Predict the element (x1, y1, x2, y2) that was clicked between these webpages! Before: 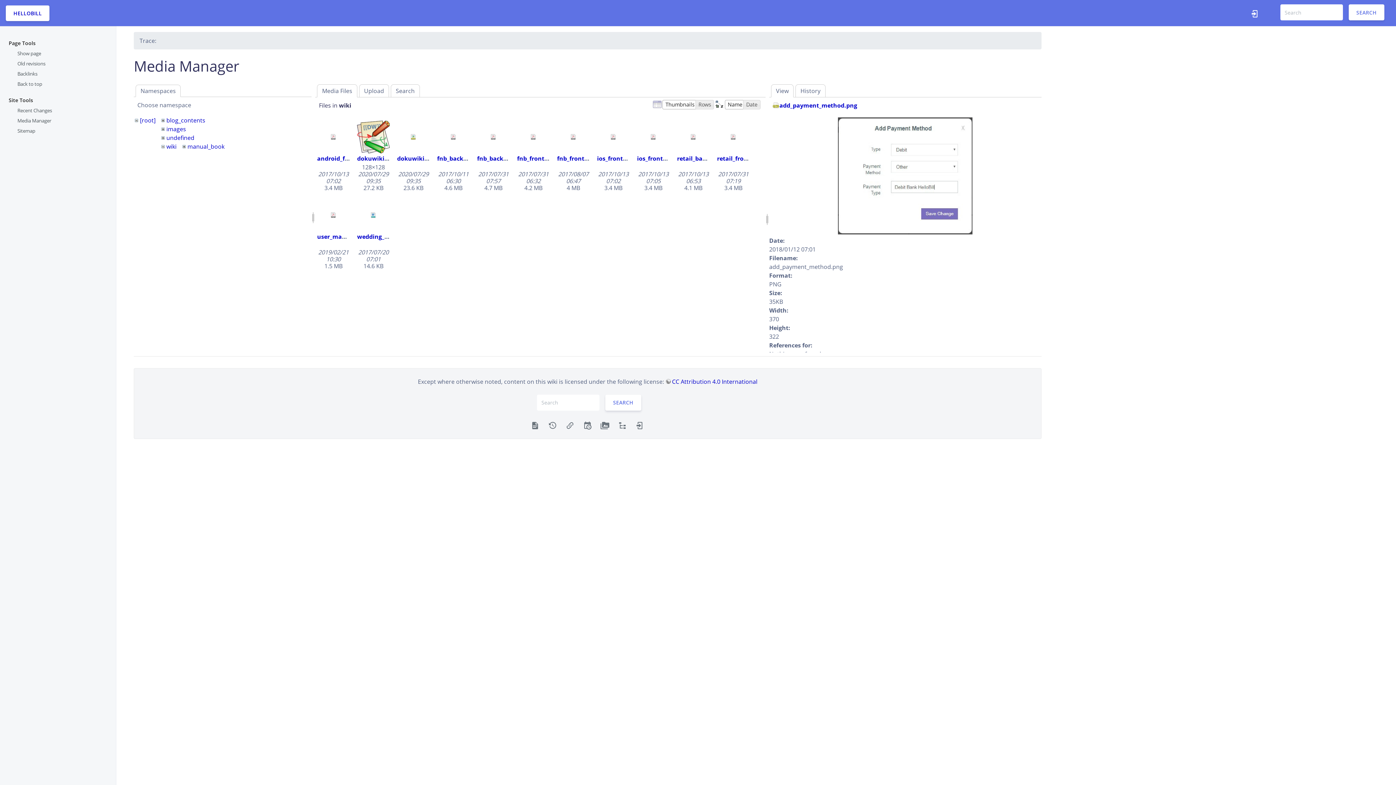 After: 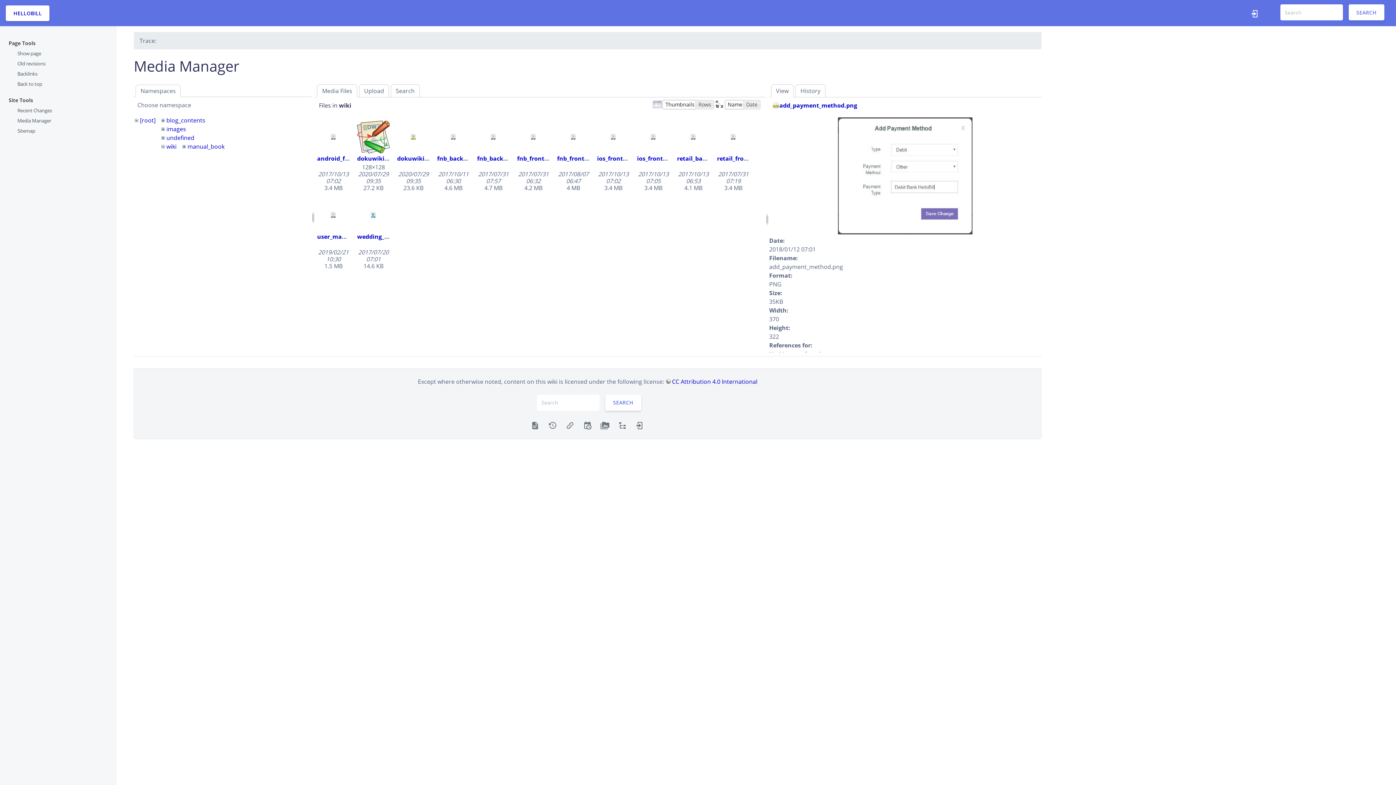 Action: bbox: (0, 94, 116, 105) label: Site Tools